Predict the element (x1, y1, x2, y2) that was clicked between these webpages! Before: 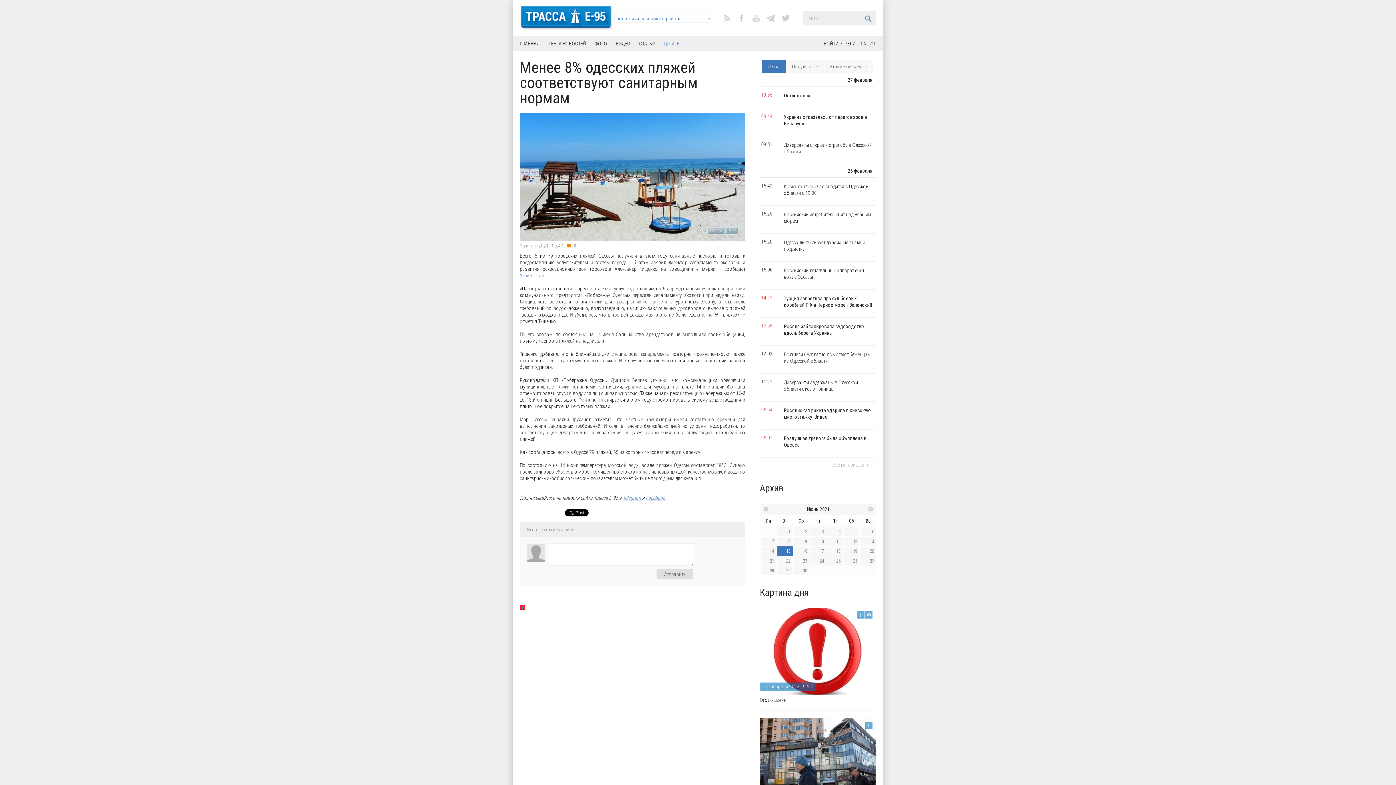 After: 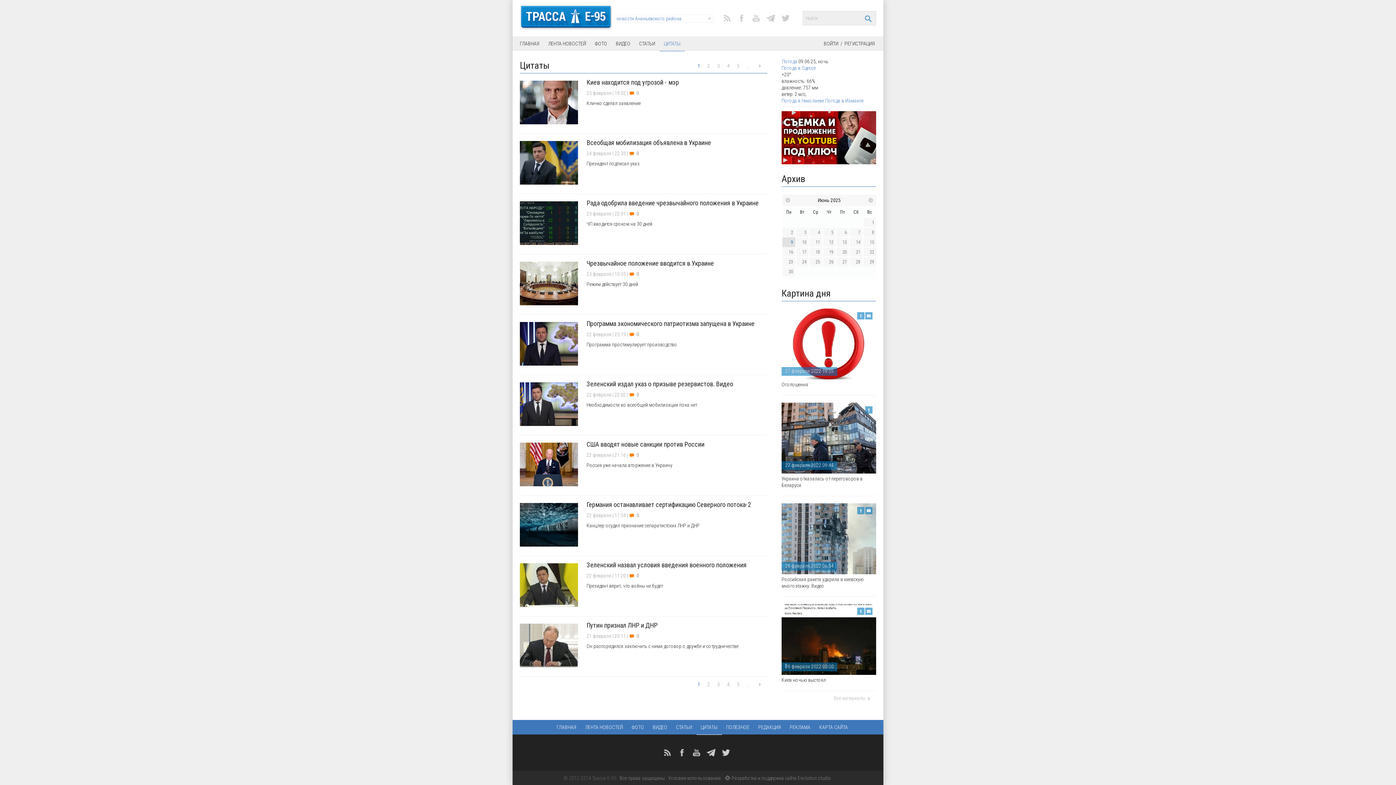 Action: bbox: (659, 36, 685, 51) label: ЦИТАТЫ